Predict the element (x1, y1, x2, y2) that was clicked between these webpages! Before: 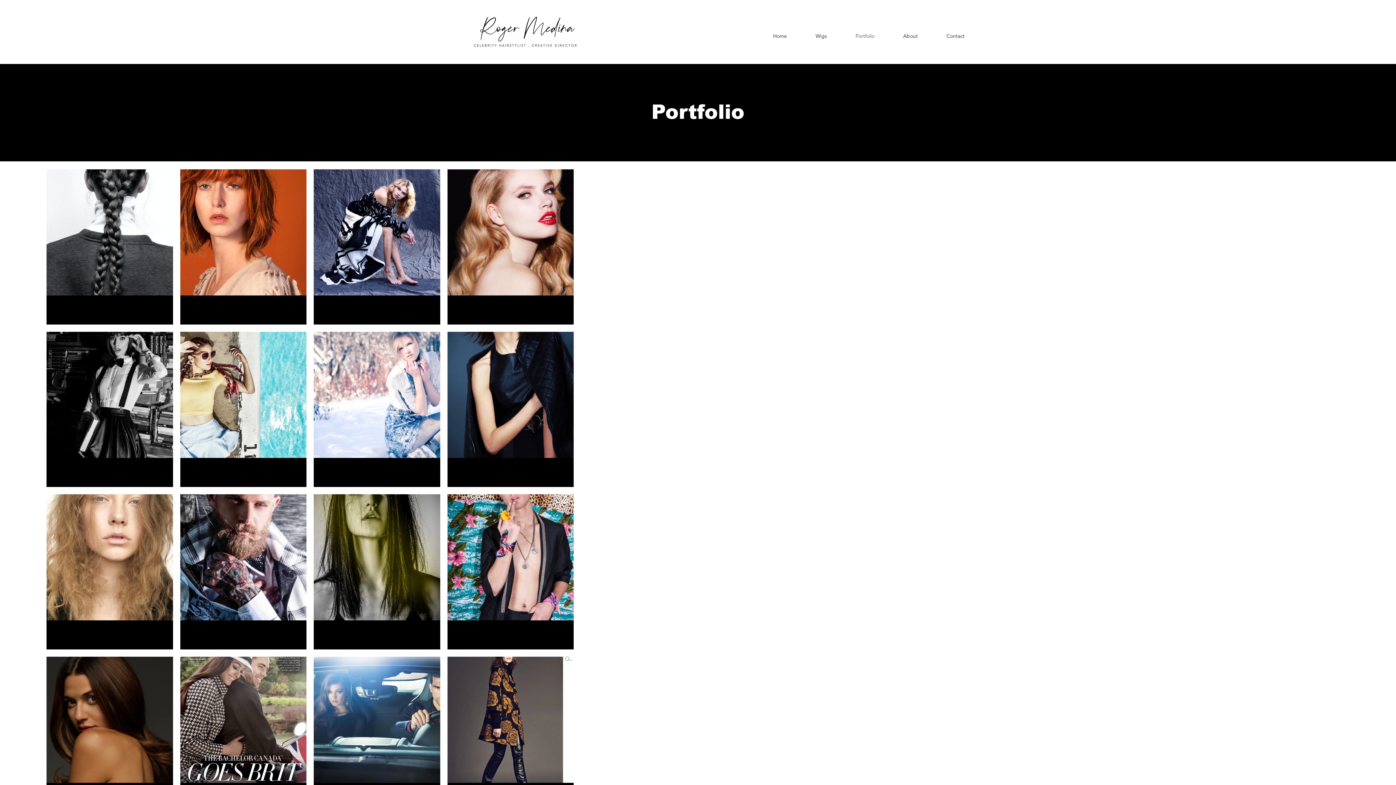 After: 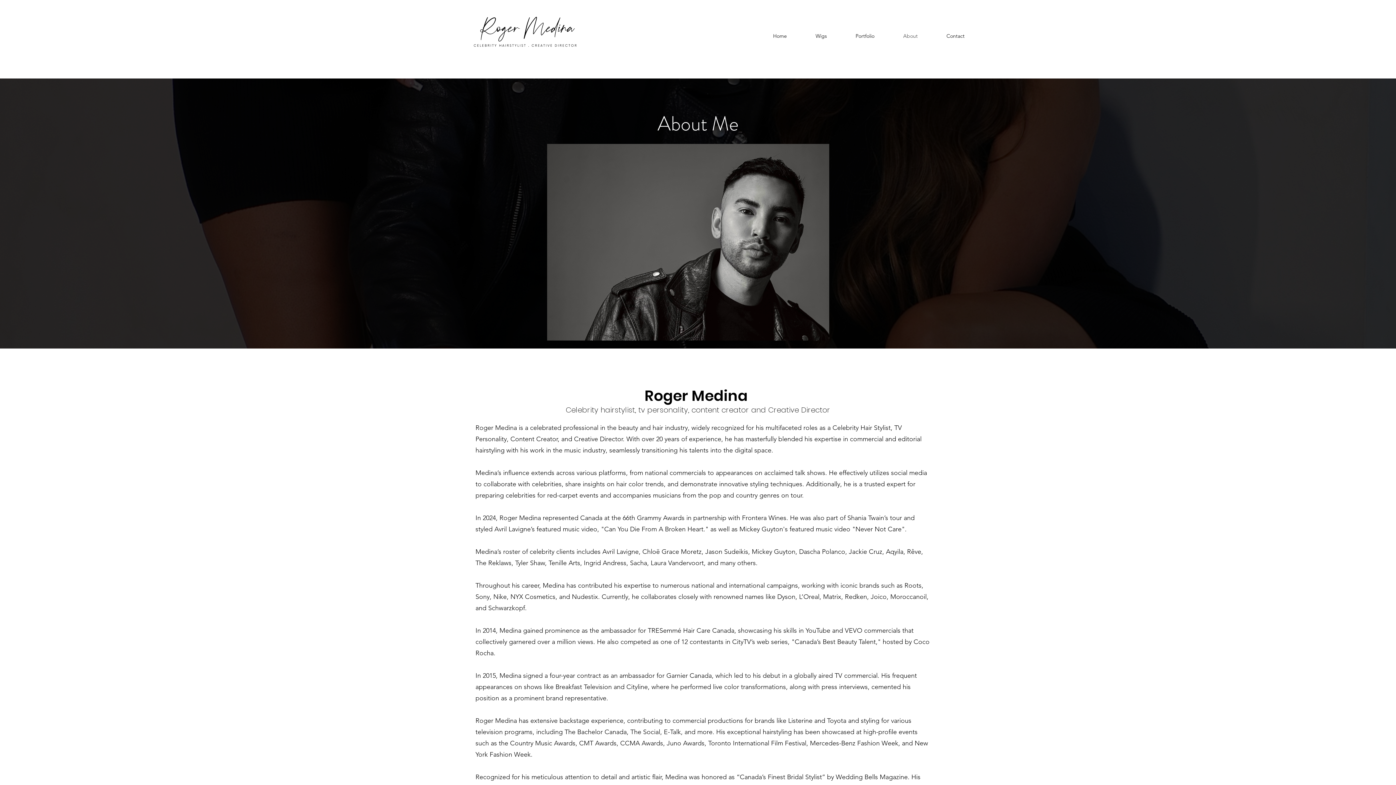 Action: label: About bbox: (889, 26, 932, 45)